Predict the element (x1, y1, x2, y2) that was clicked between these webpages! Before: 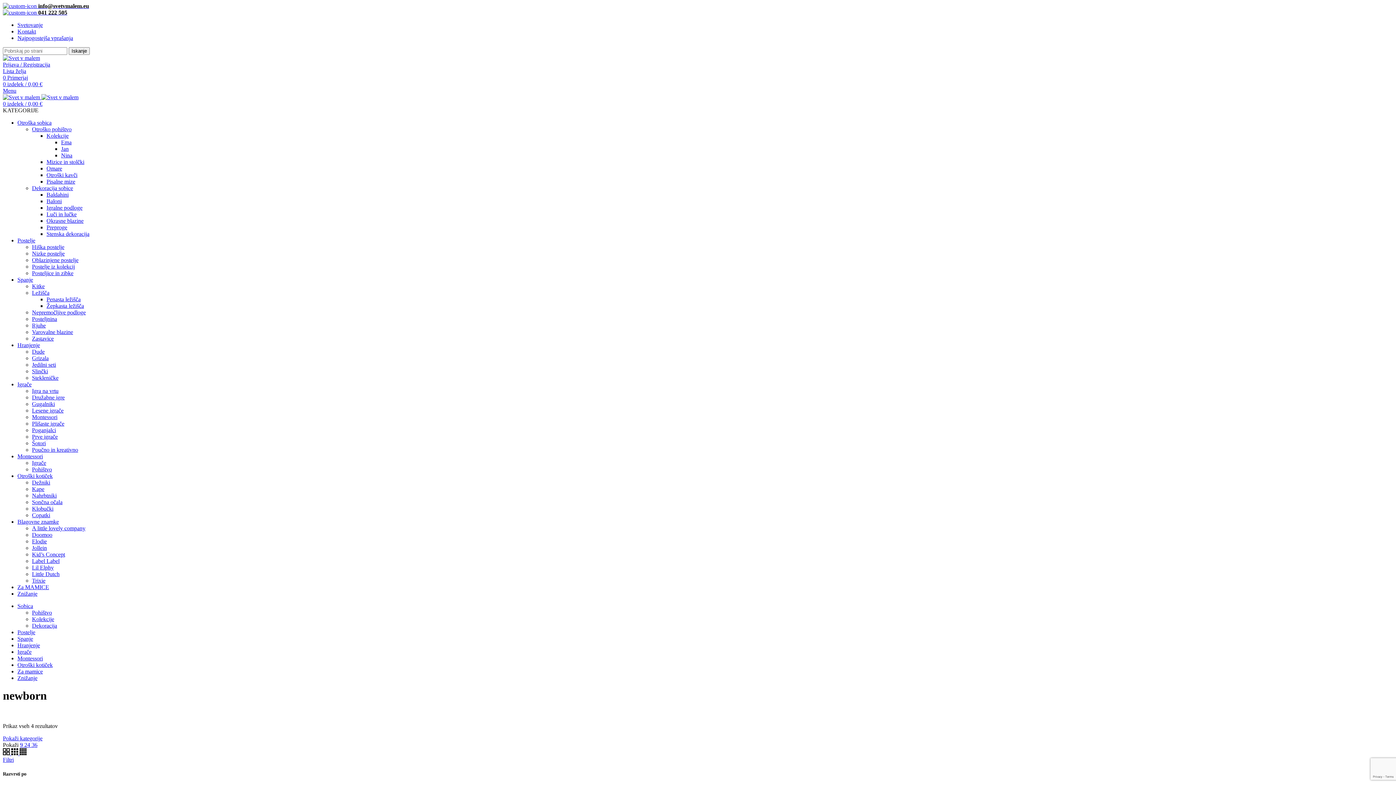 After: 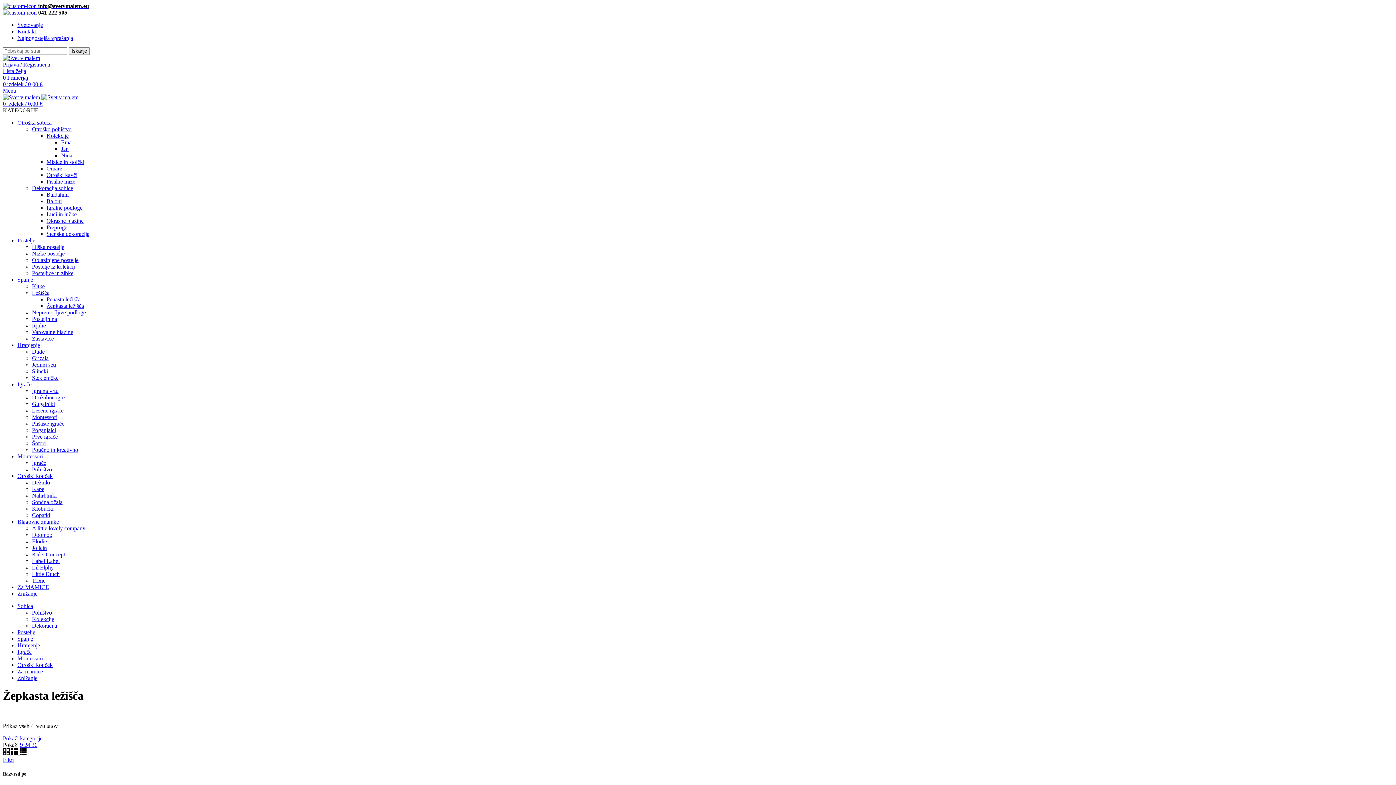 Action: bbox: (46, 302, 84, 309) label: Žepkasta ležišča